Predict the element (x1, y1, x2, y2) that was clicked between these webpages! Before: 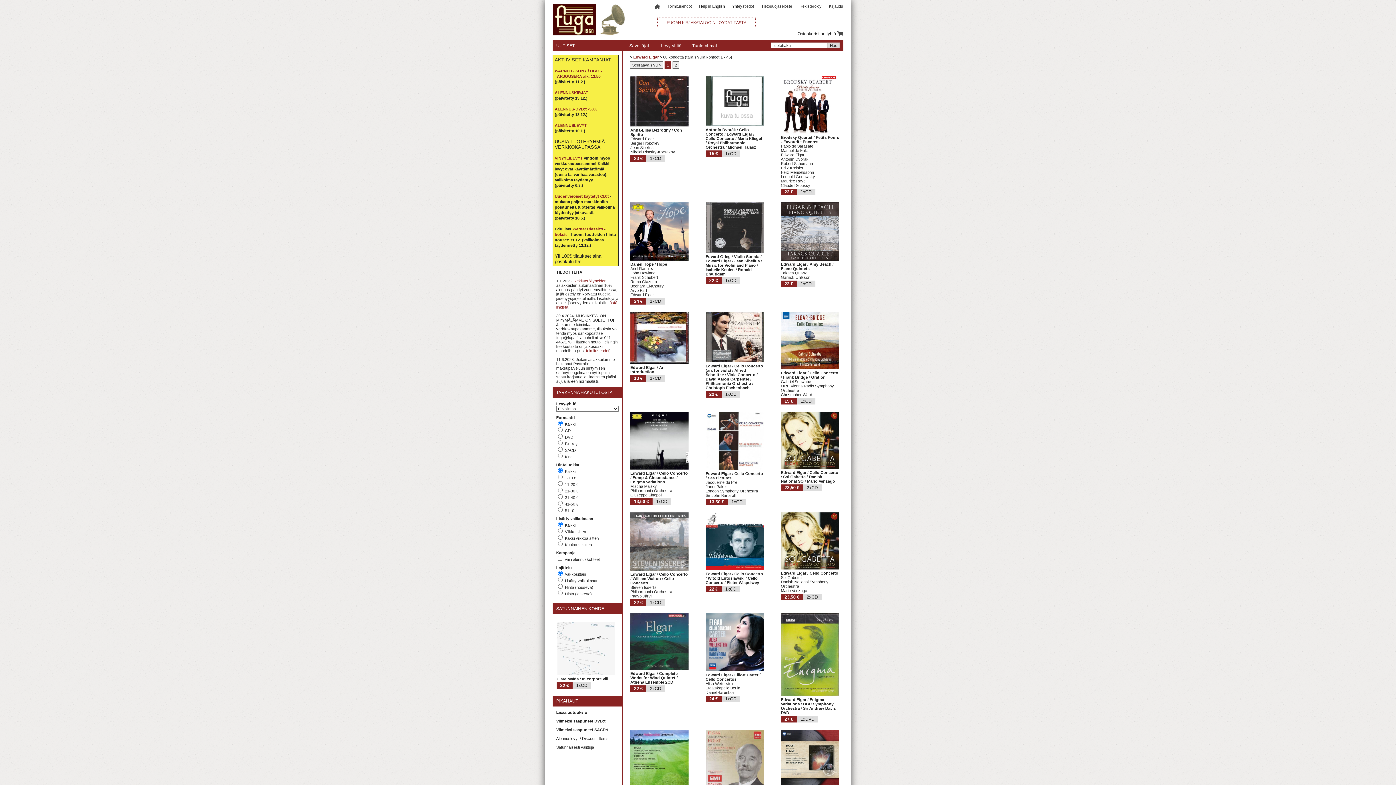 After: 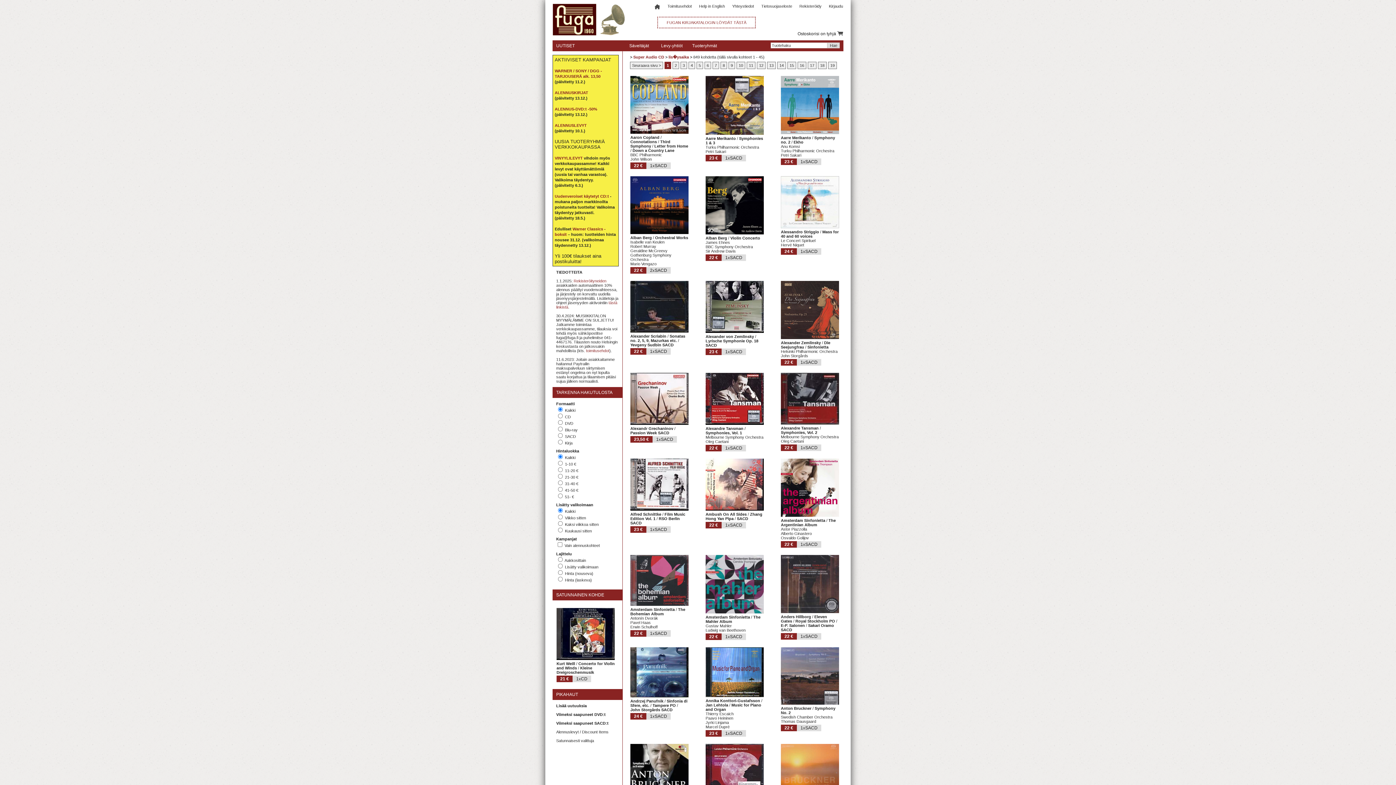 Action: label: Viimeksi saapuneet SACD:t bbox: (556, 728, 608, 732)